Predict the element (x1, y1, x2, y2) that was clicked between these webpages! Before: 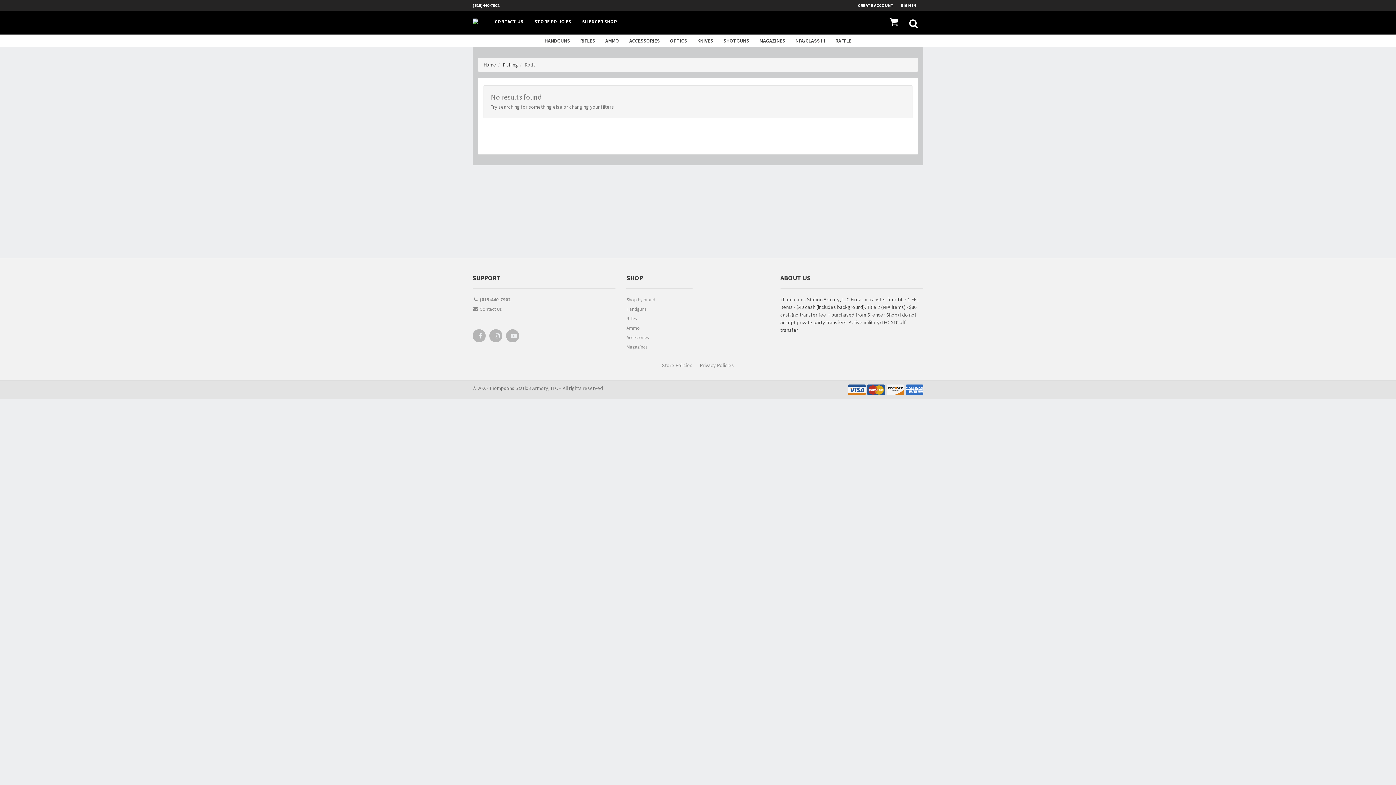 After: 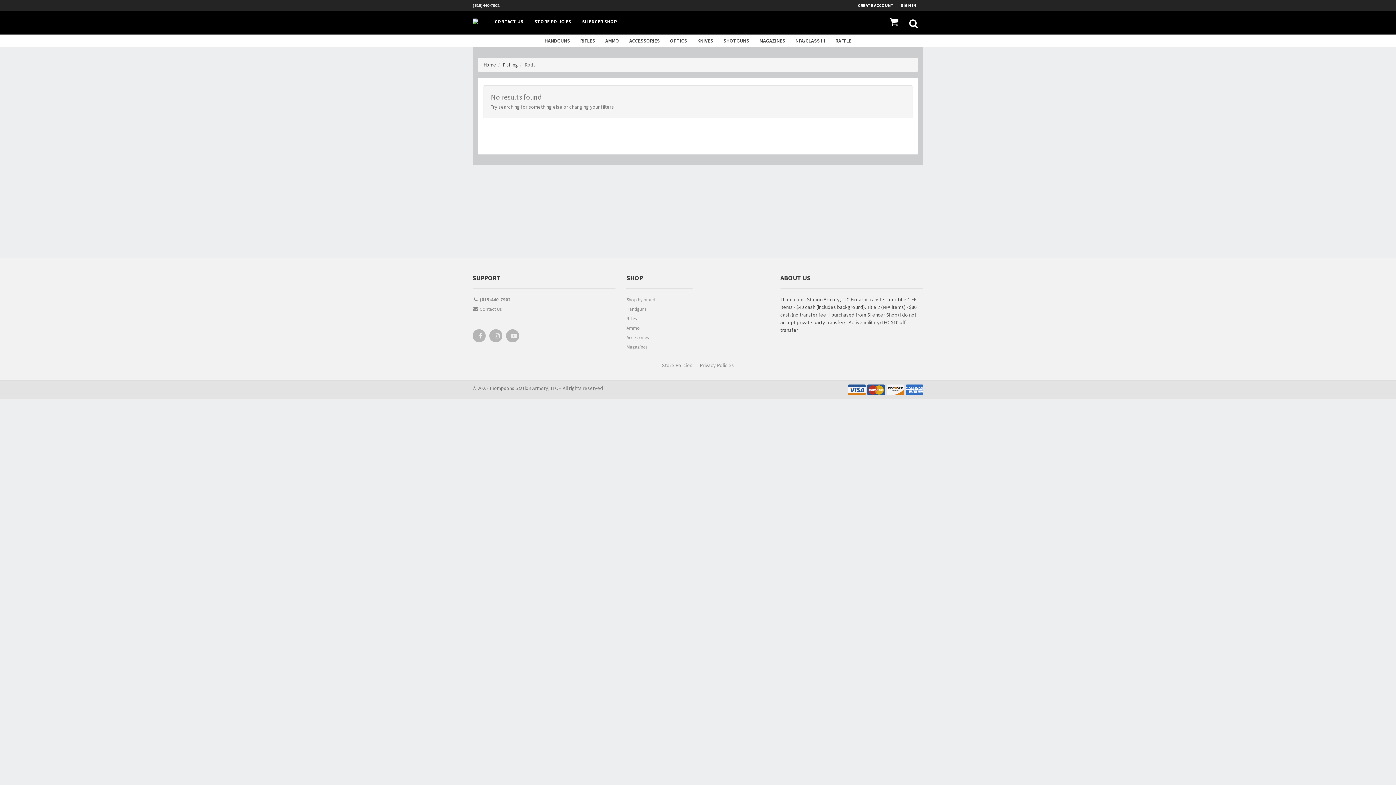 Action: bbox: (472, 0, 506, 10) label: (615)440-7902